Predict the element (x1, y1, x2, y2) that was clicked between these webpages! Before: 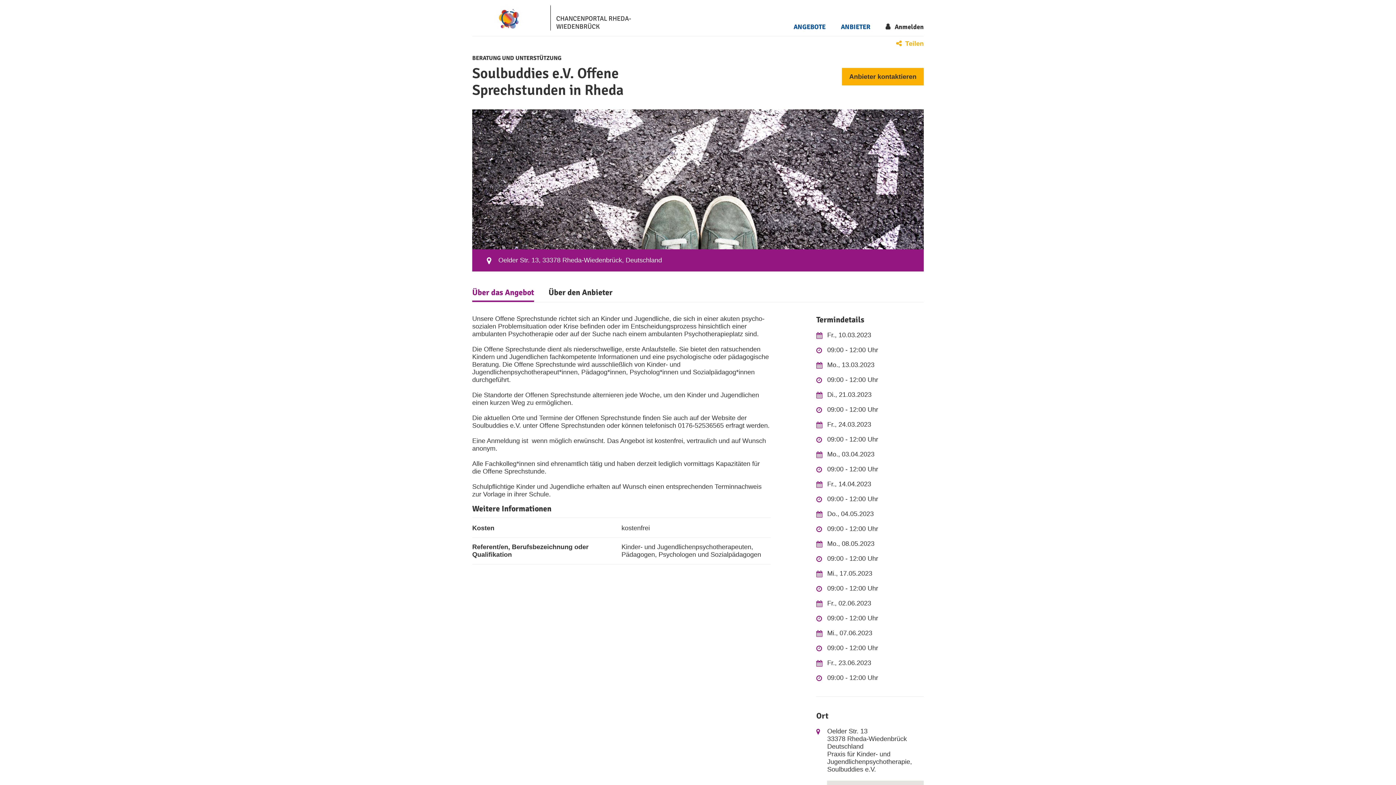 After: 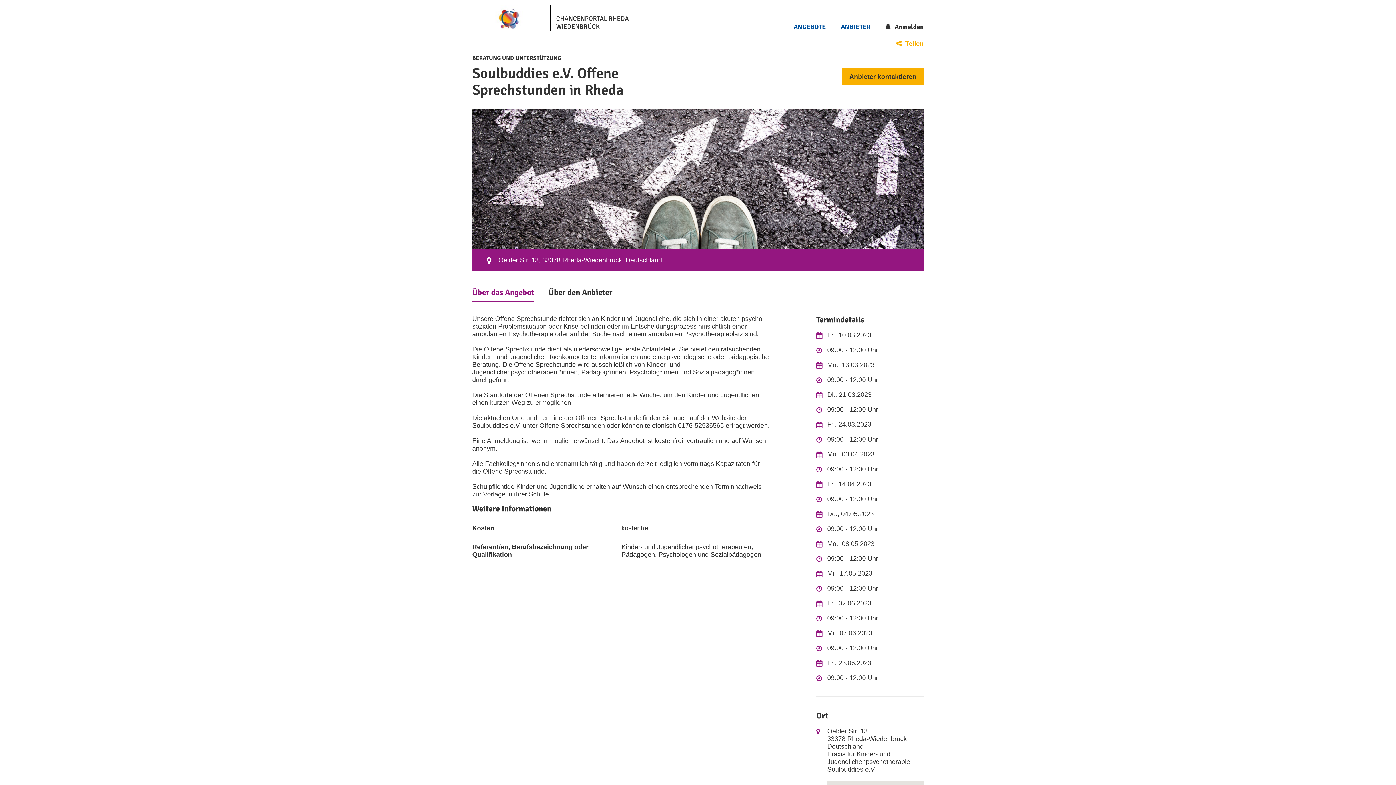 Action: bbox: (472, 288, 534, 300) label: Über das Angebot